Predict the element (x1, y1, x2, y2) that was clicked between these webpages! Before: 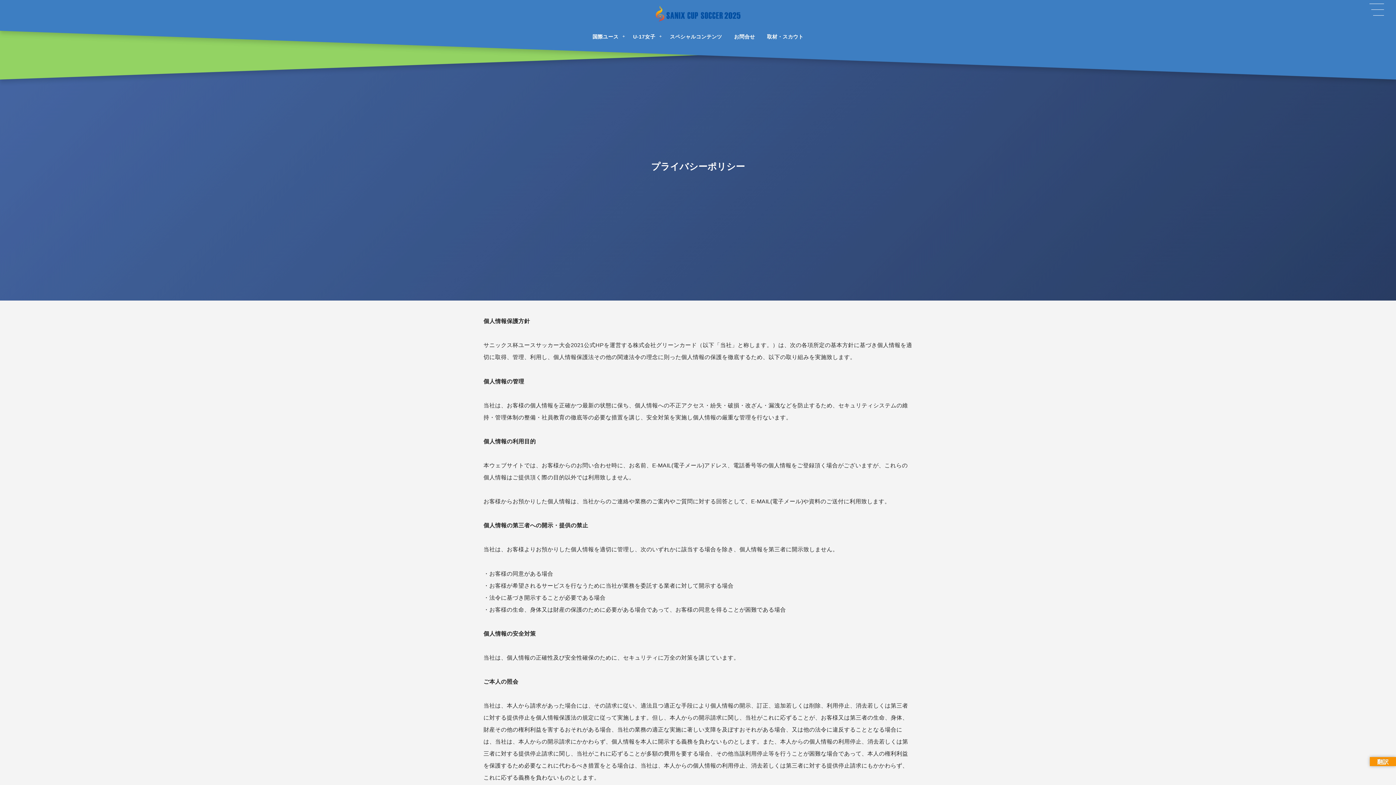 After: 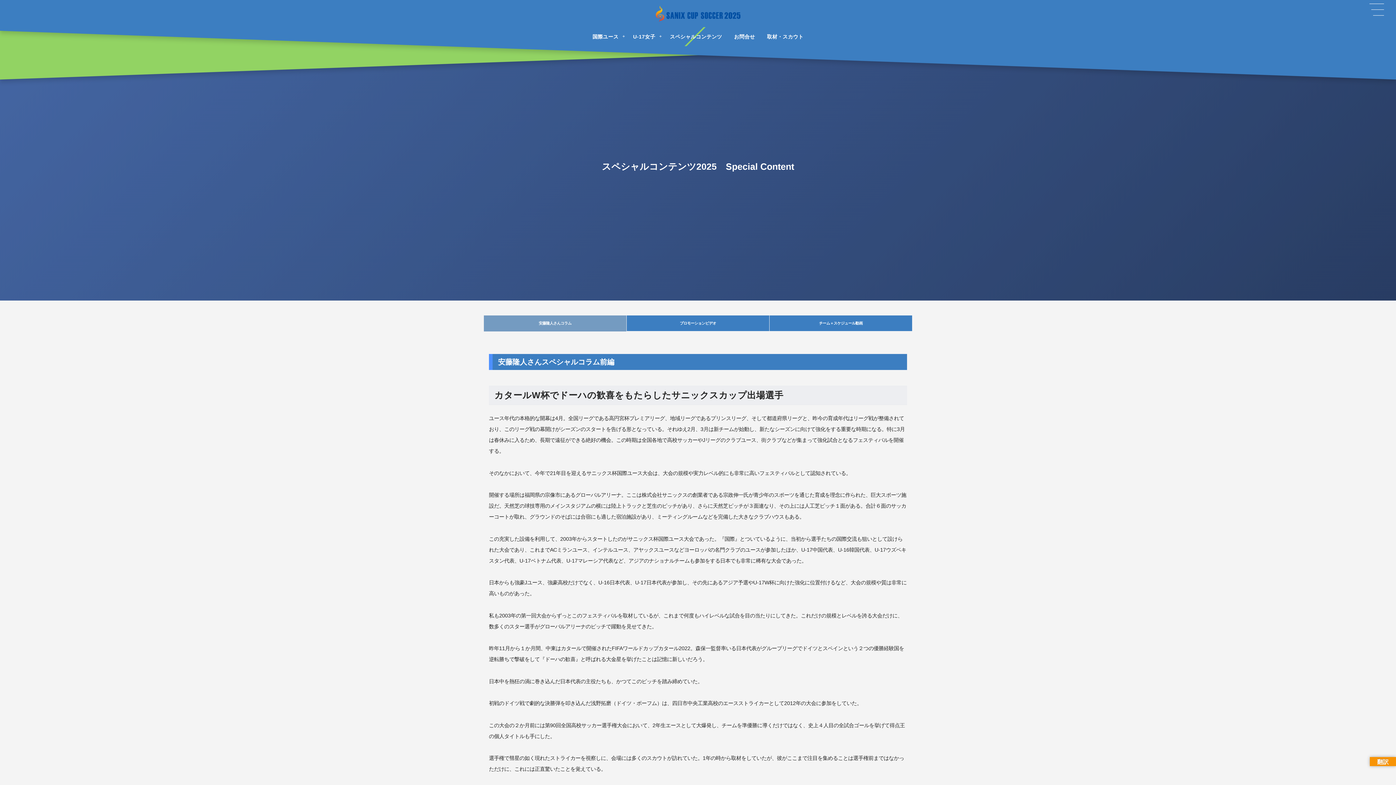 Action: bbox: (664, 26, 727, 46) label: スペシャルコンテンツ